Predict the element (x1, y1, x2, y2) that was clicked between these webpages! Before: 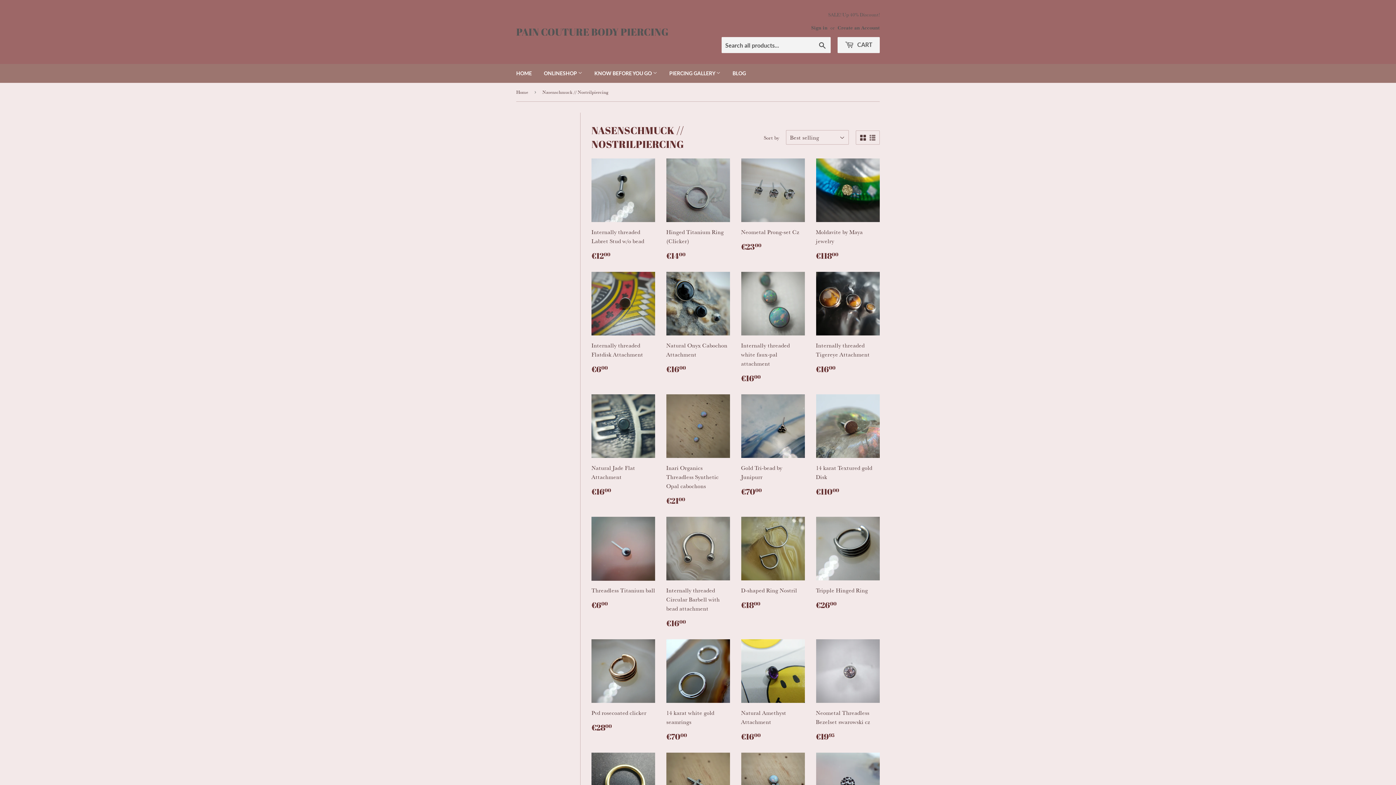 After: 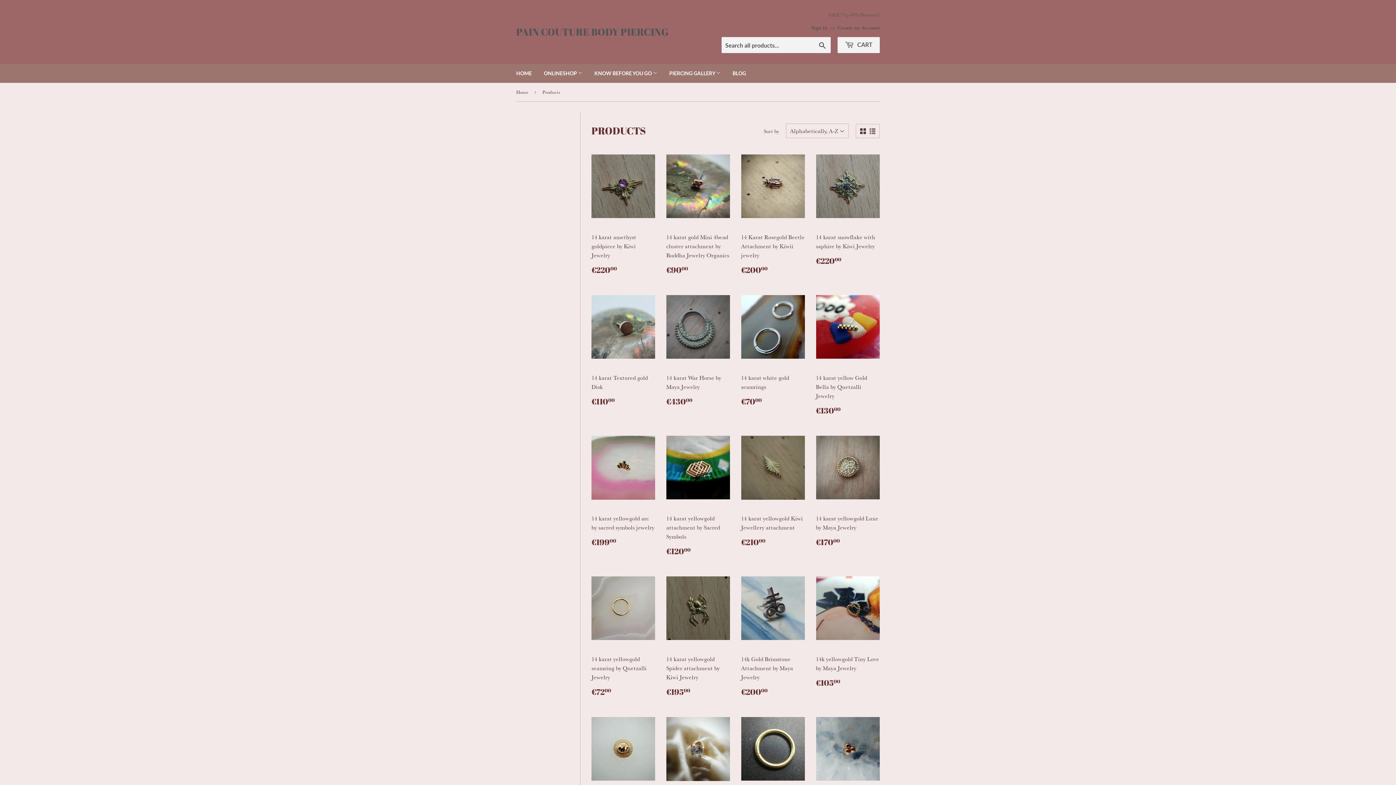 Action: bbox: (538, 64, 588, 82) label: ONLINESHOP 